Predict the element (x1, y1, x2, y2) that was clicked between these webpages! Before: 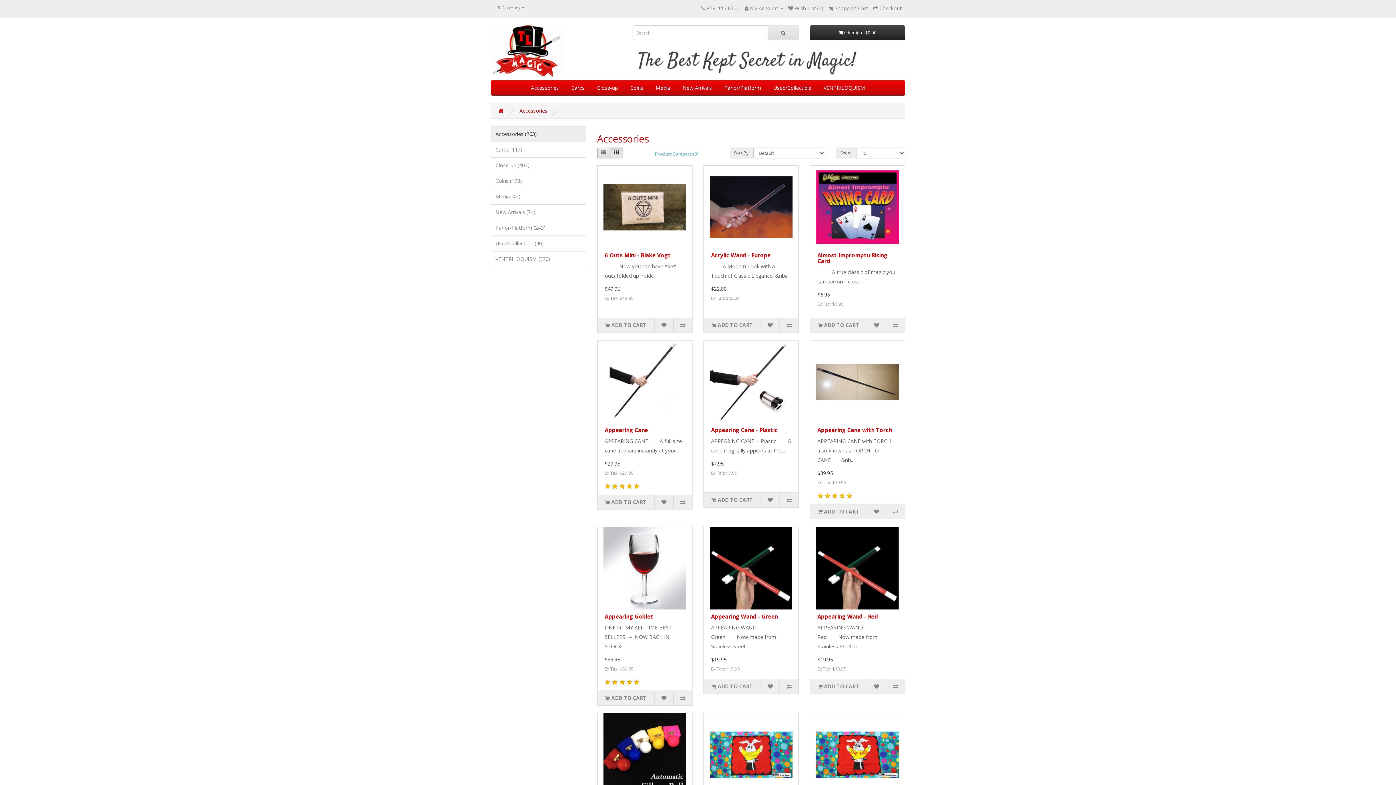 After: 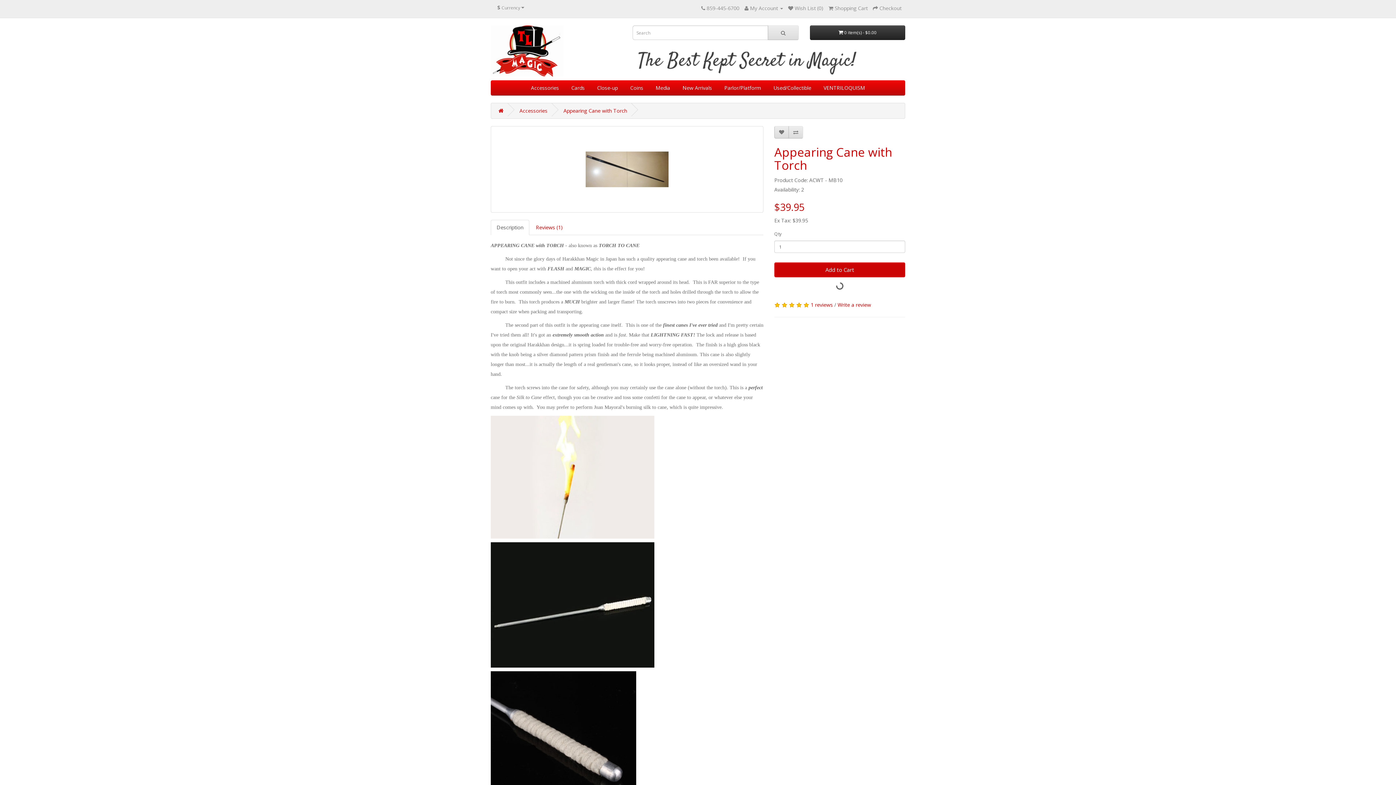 Action: bbox: (817, 426, 892, 433) label: Appearing Cane with Torch